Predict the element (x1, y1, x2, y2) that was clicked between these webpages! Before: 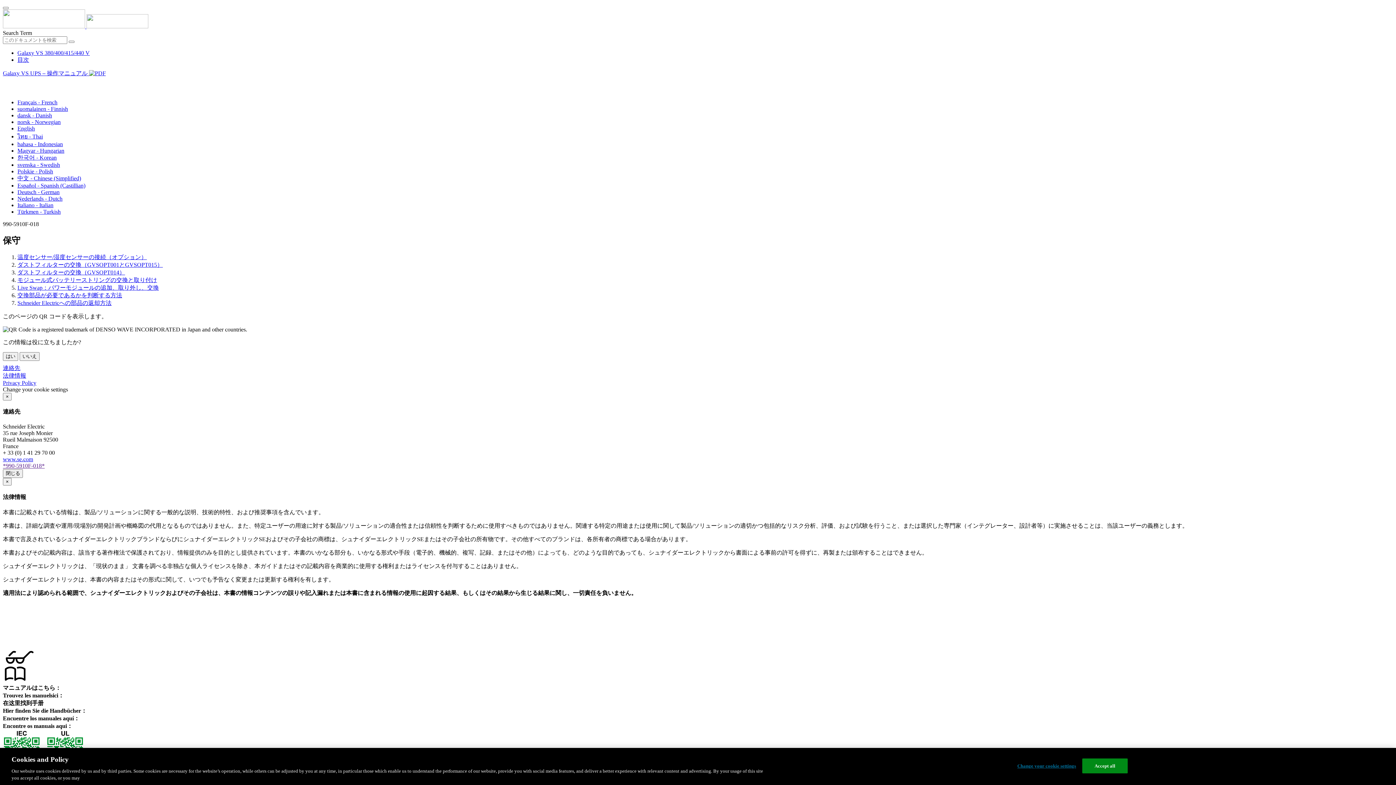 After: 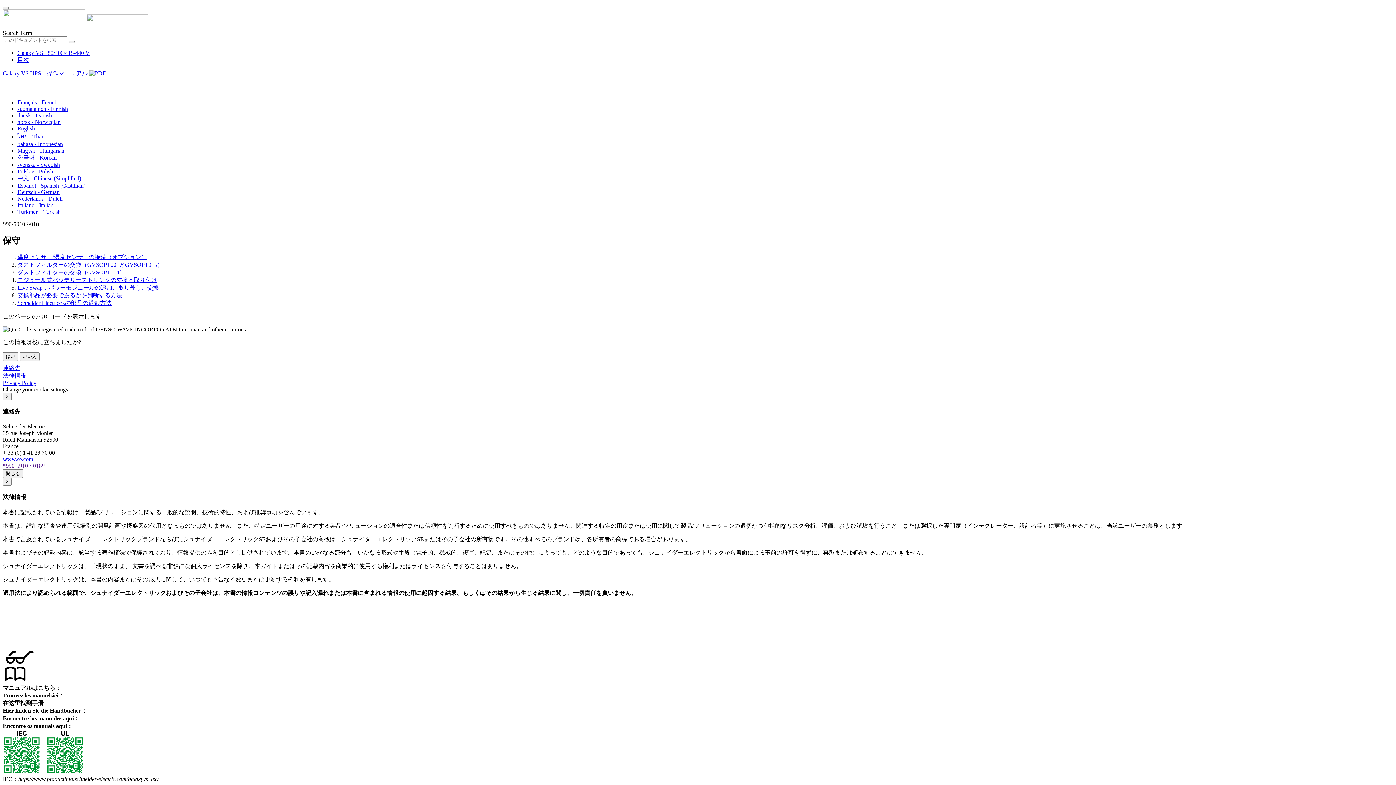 Action: label: 連絡先 bbox: (2, 365, 20, 371)